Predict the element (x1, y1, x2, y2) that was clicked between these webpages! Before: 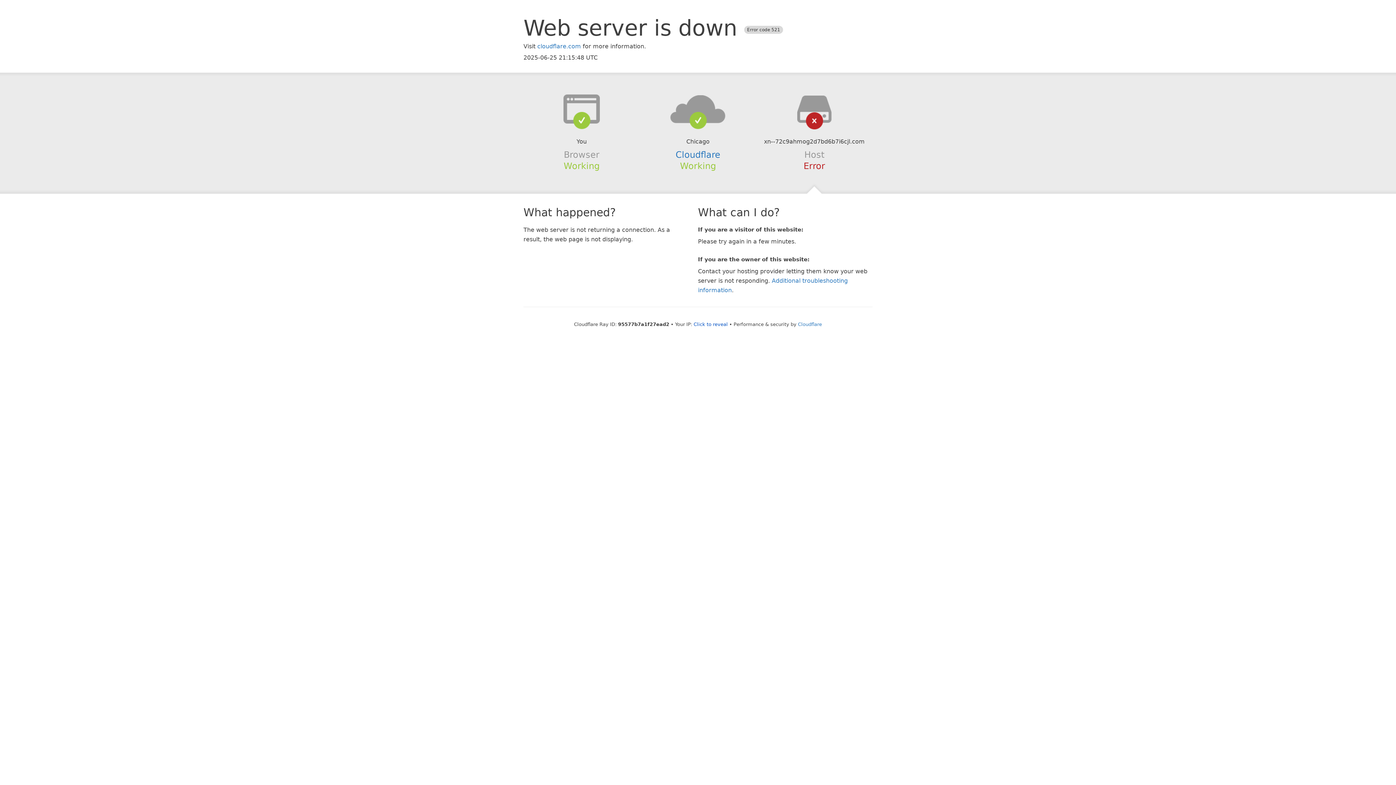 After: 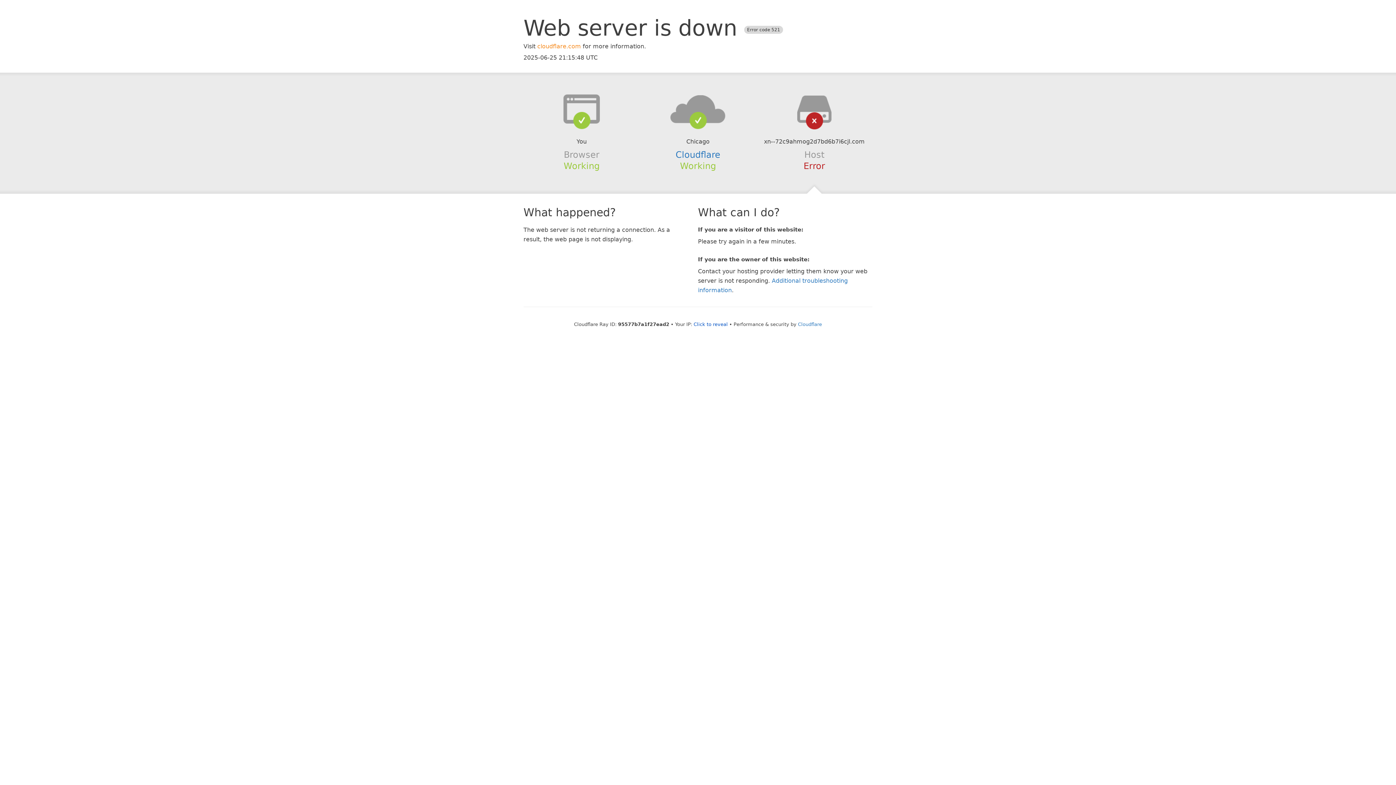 Action: bbox: (537, 42, 581, 49) label: cloudflare.com